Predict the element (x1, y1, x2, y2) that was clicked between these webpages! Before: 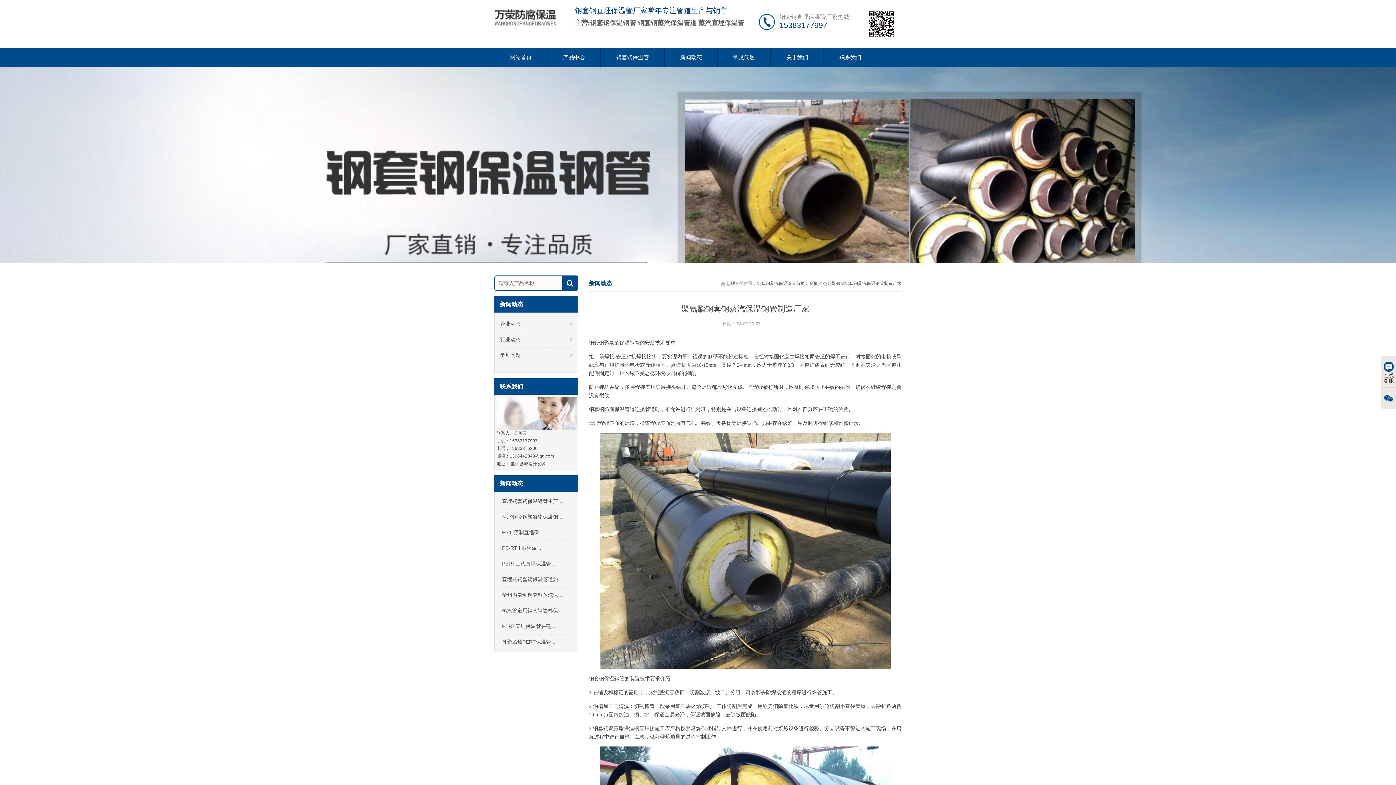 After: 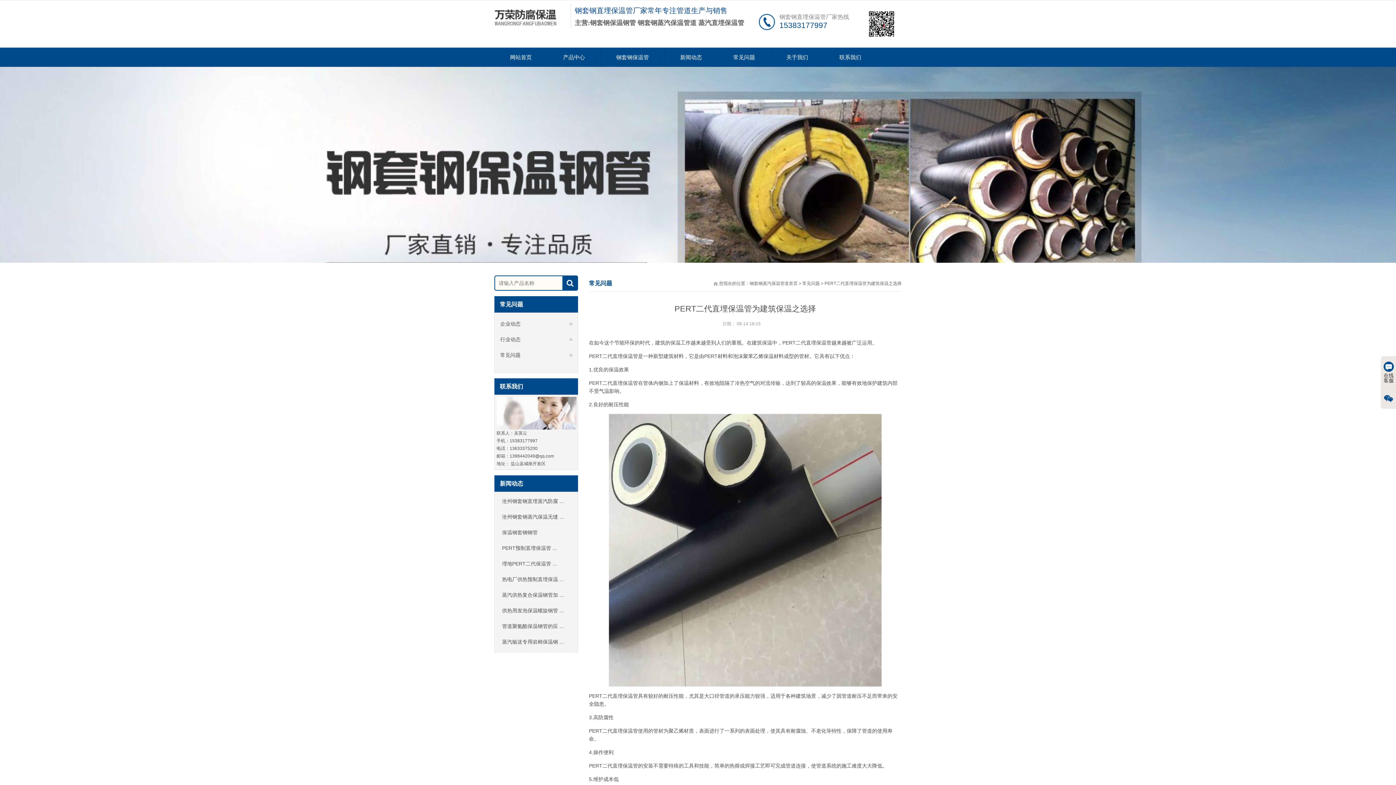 Action: label: PERT二代直埋保温管 ... bbox: (502, 556, 570, 572)